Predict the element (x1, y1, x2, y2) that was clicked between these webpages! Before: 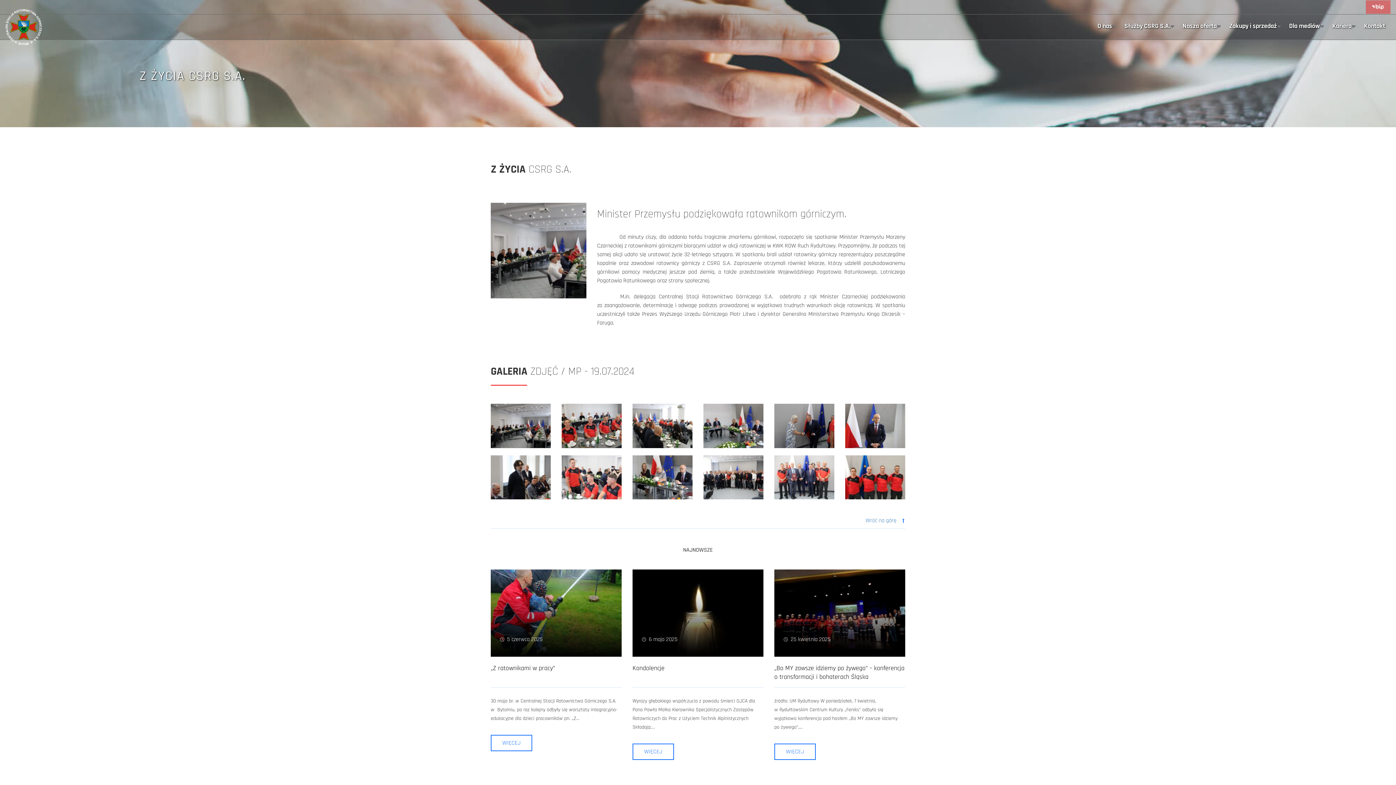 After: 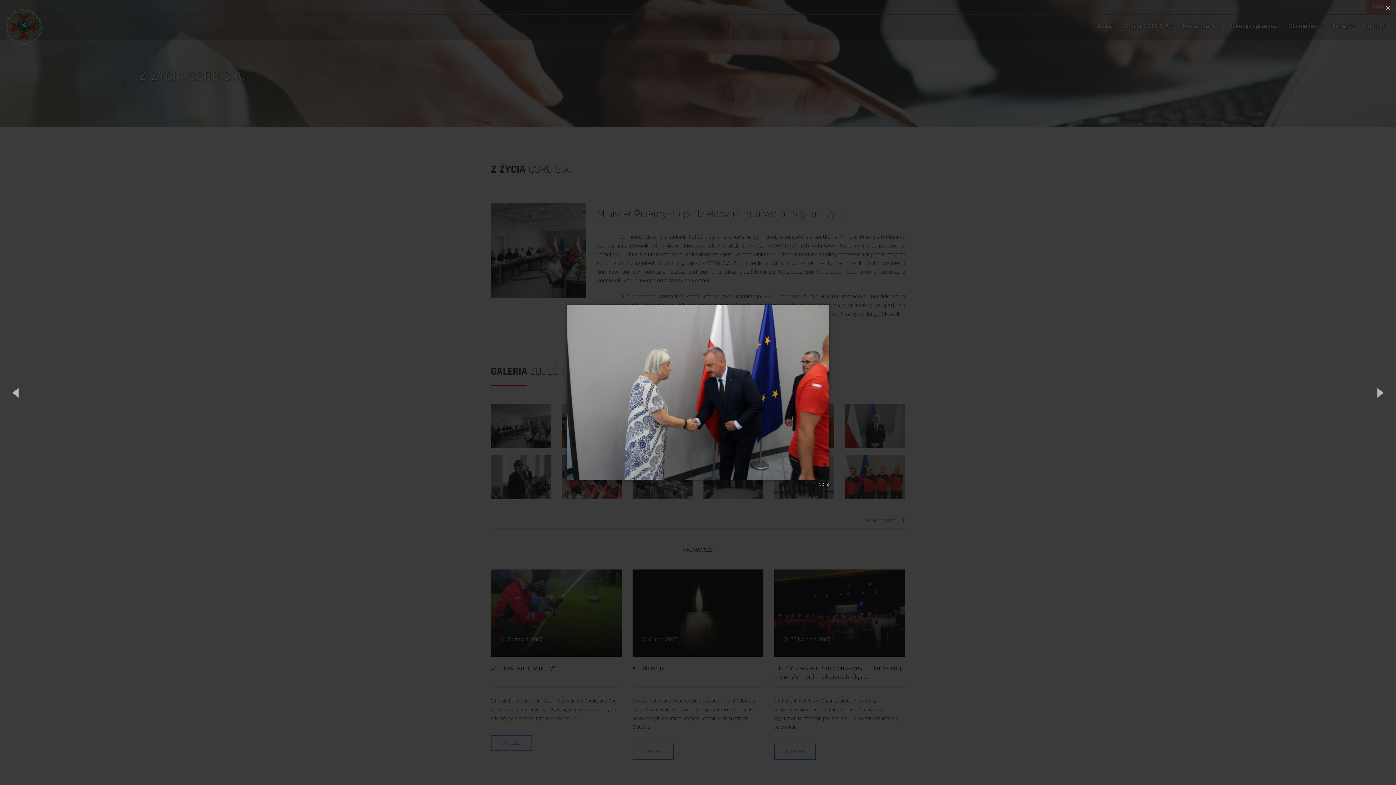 Action: bbox: (774, 418, 834, 426)